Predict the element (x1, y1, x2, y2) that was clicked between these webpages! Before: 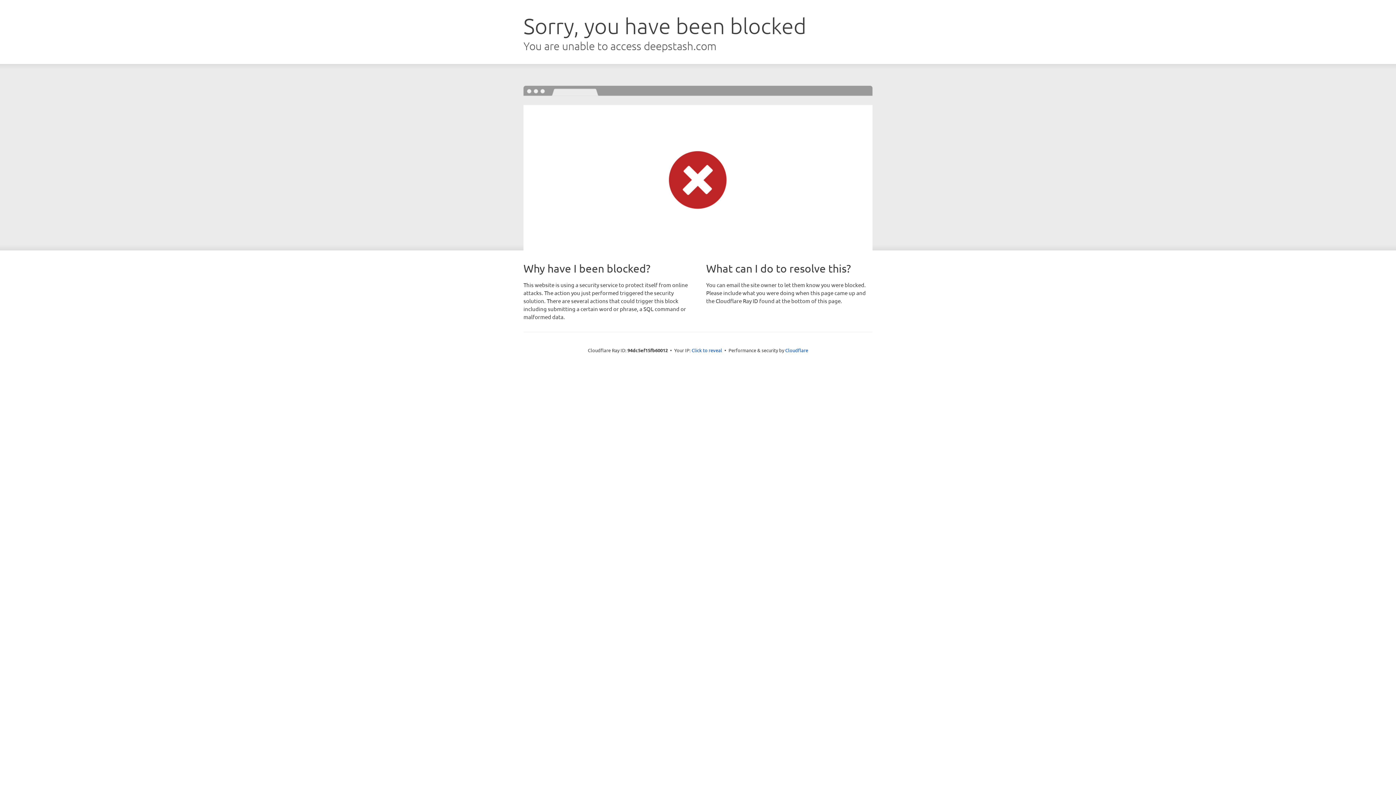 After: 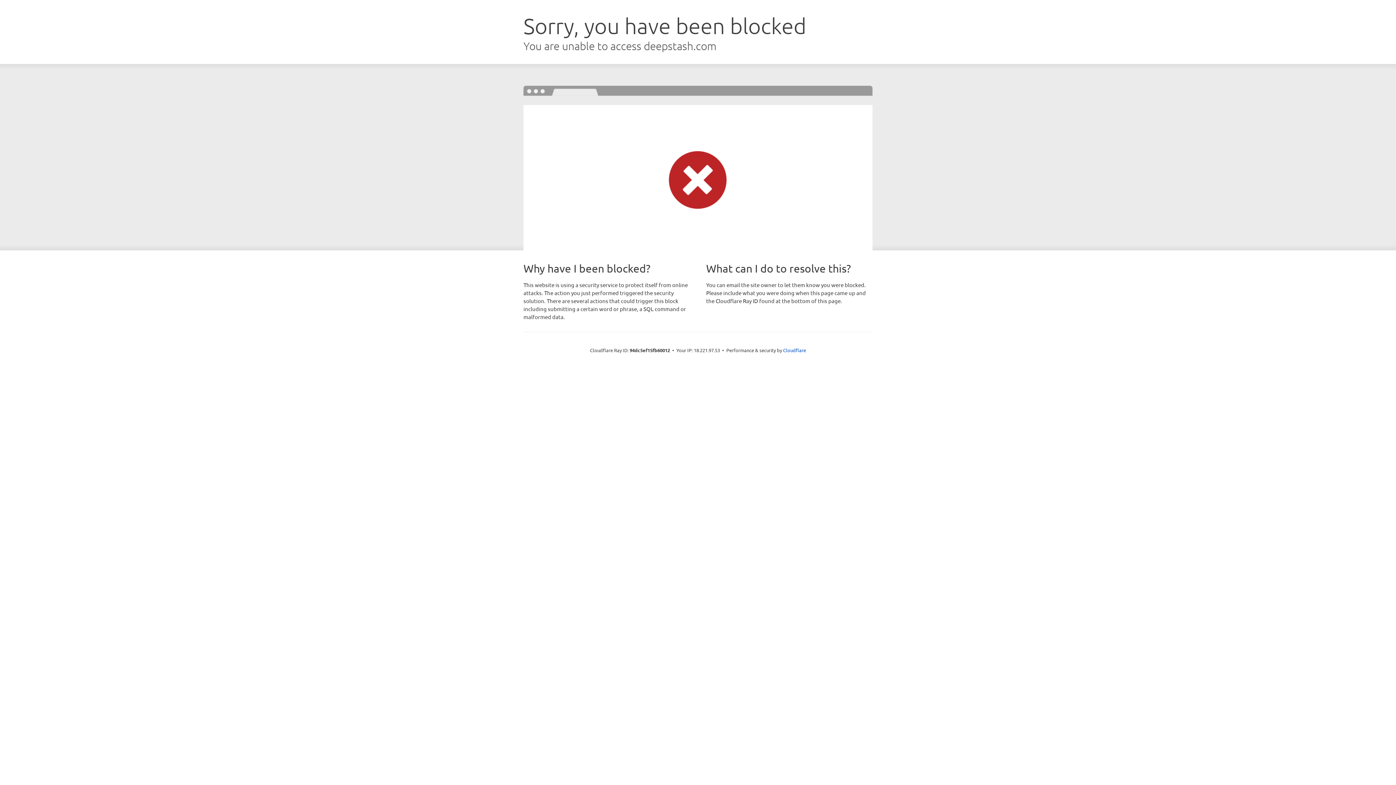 Action: label: Click to reveal bbox: (691, 346, 722, 353)